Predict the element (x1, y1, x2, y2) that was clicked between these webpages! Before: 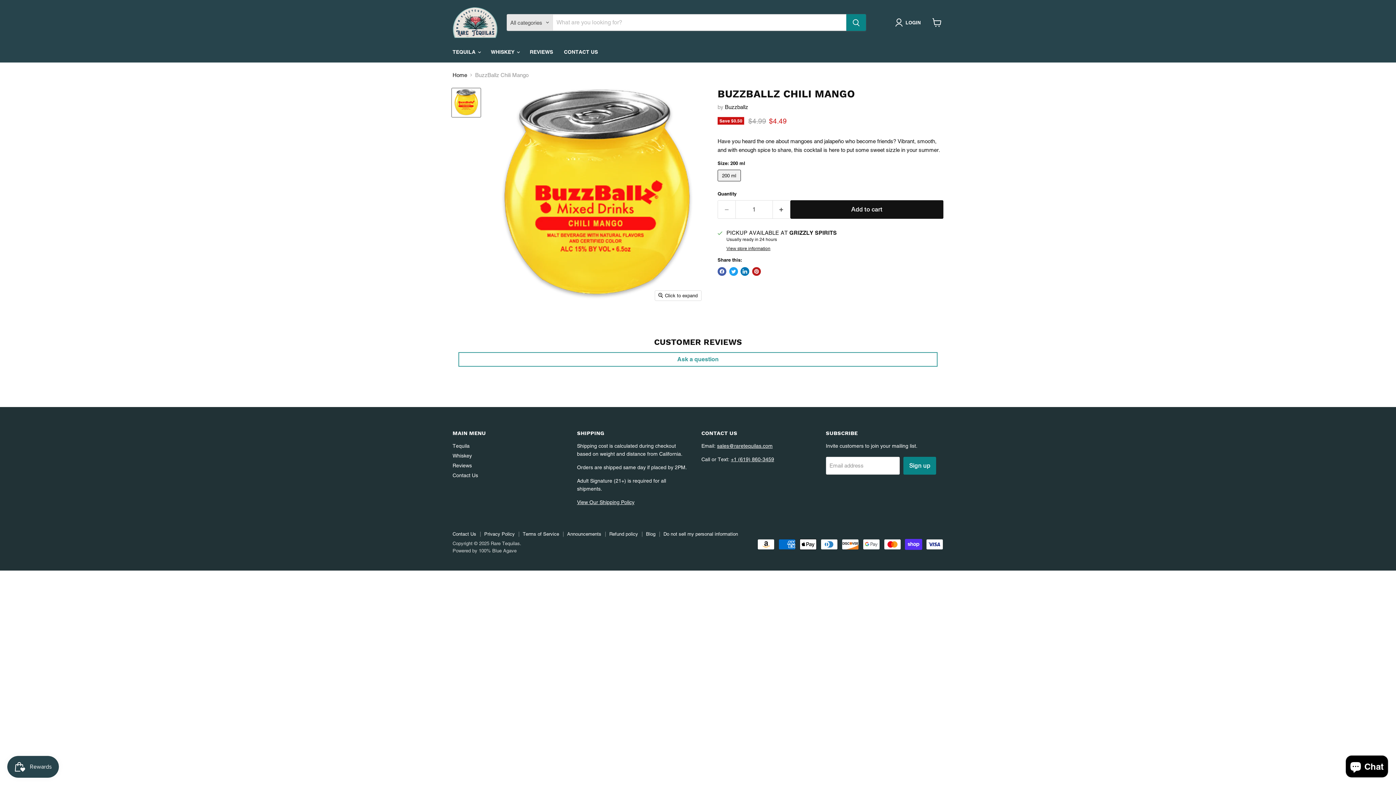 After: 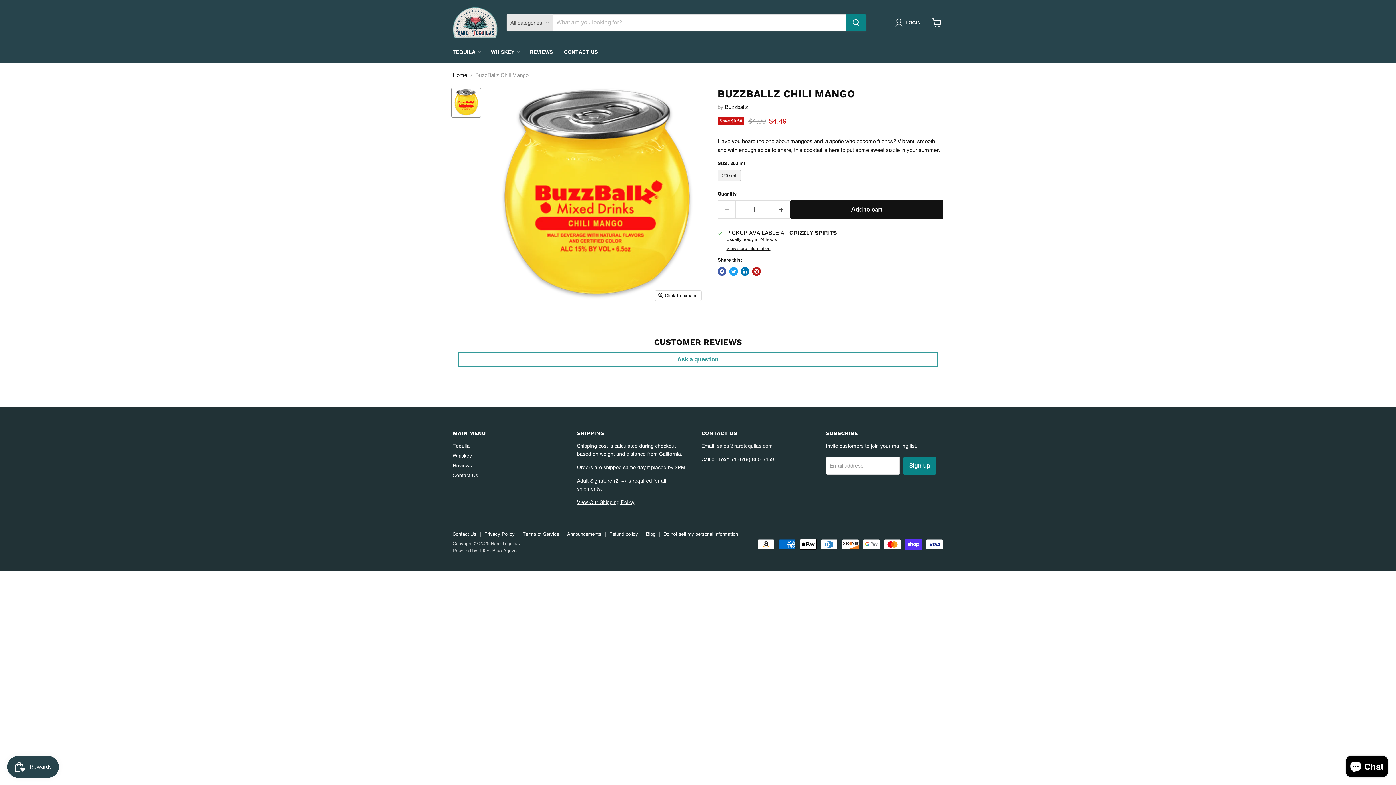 Action: bbox: (717, 443, 772, 449) label: sales@raretequilas.com